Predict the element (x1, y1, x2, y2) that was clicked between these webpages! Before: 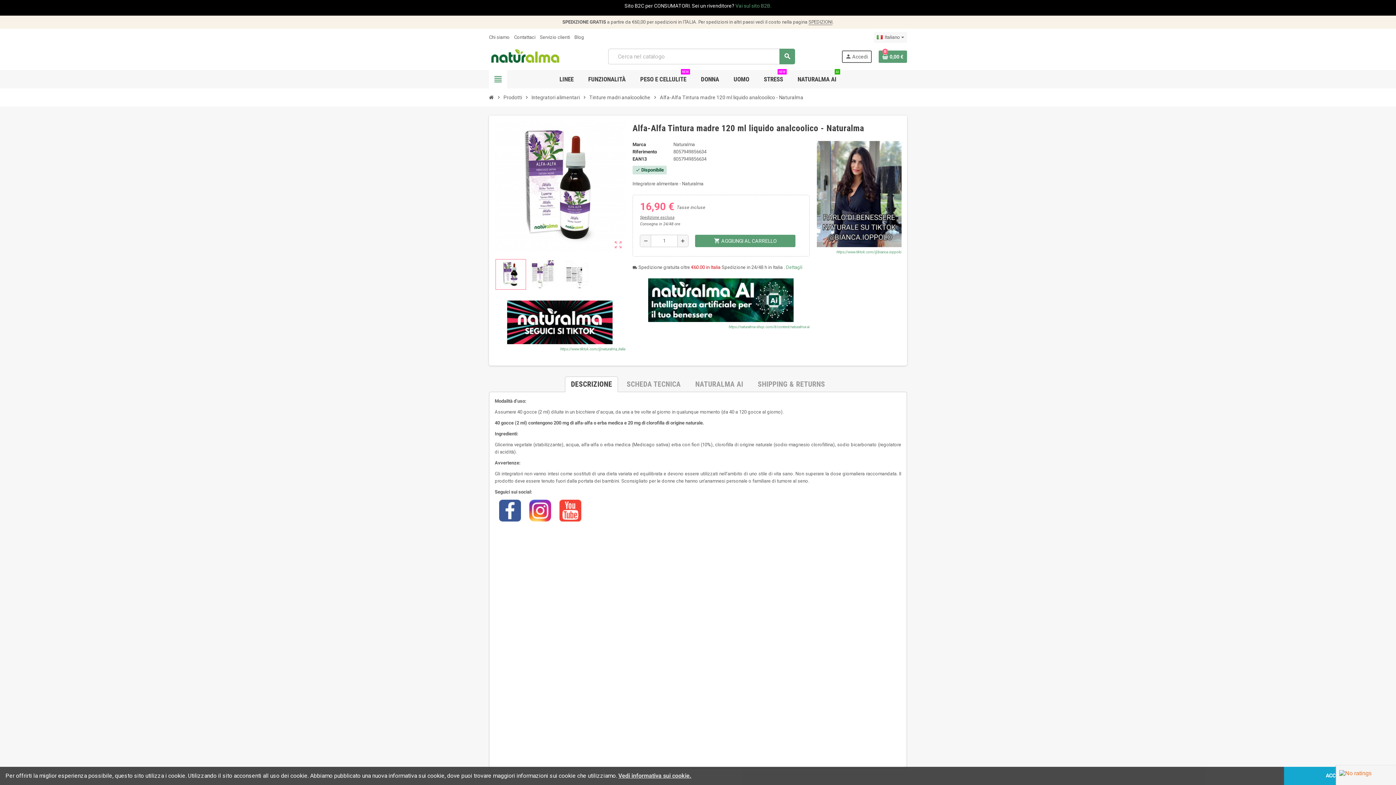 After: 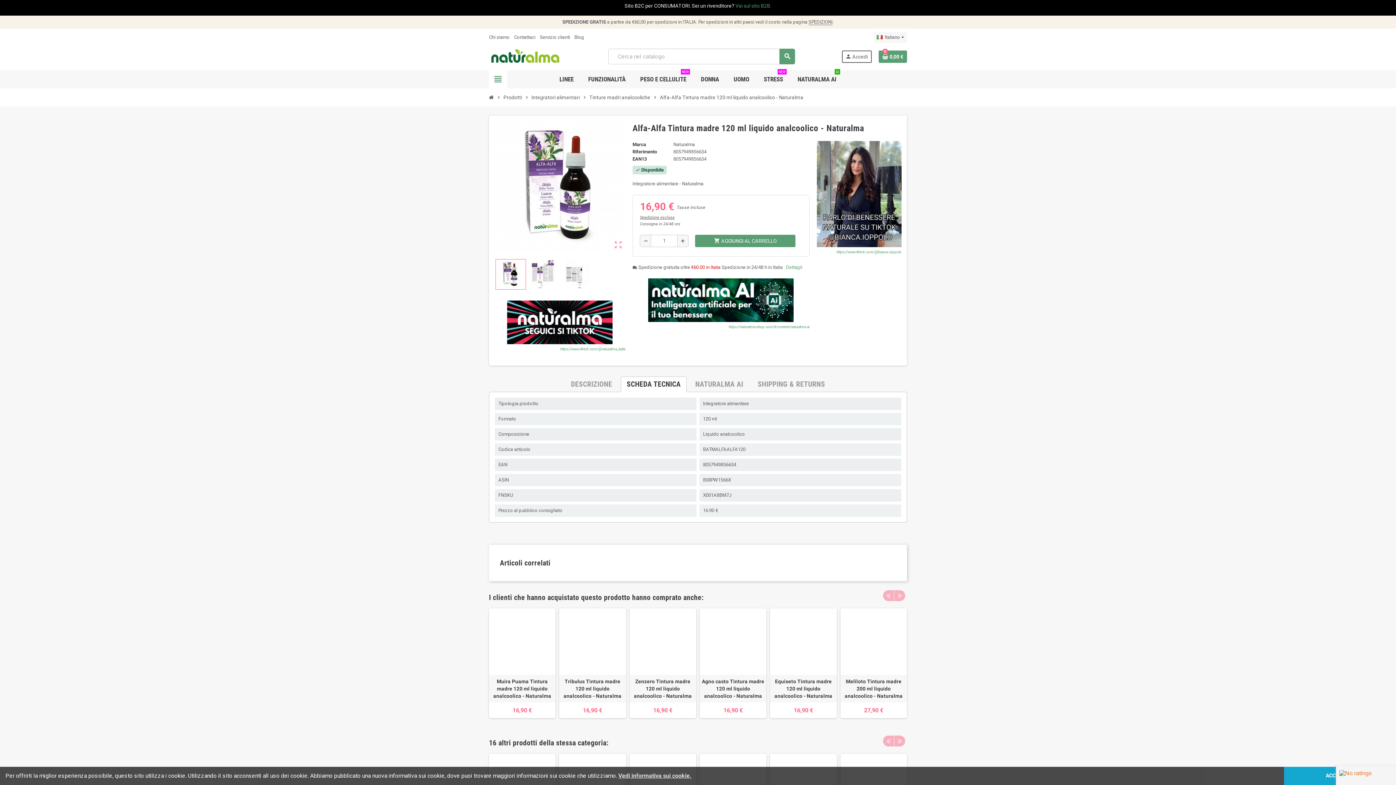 Action: bbox: (621, 376, 686, 392) label: SCHEDA TECNICA